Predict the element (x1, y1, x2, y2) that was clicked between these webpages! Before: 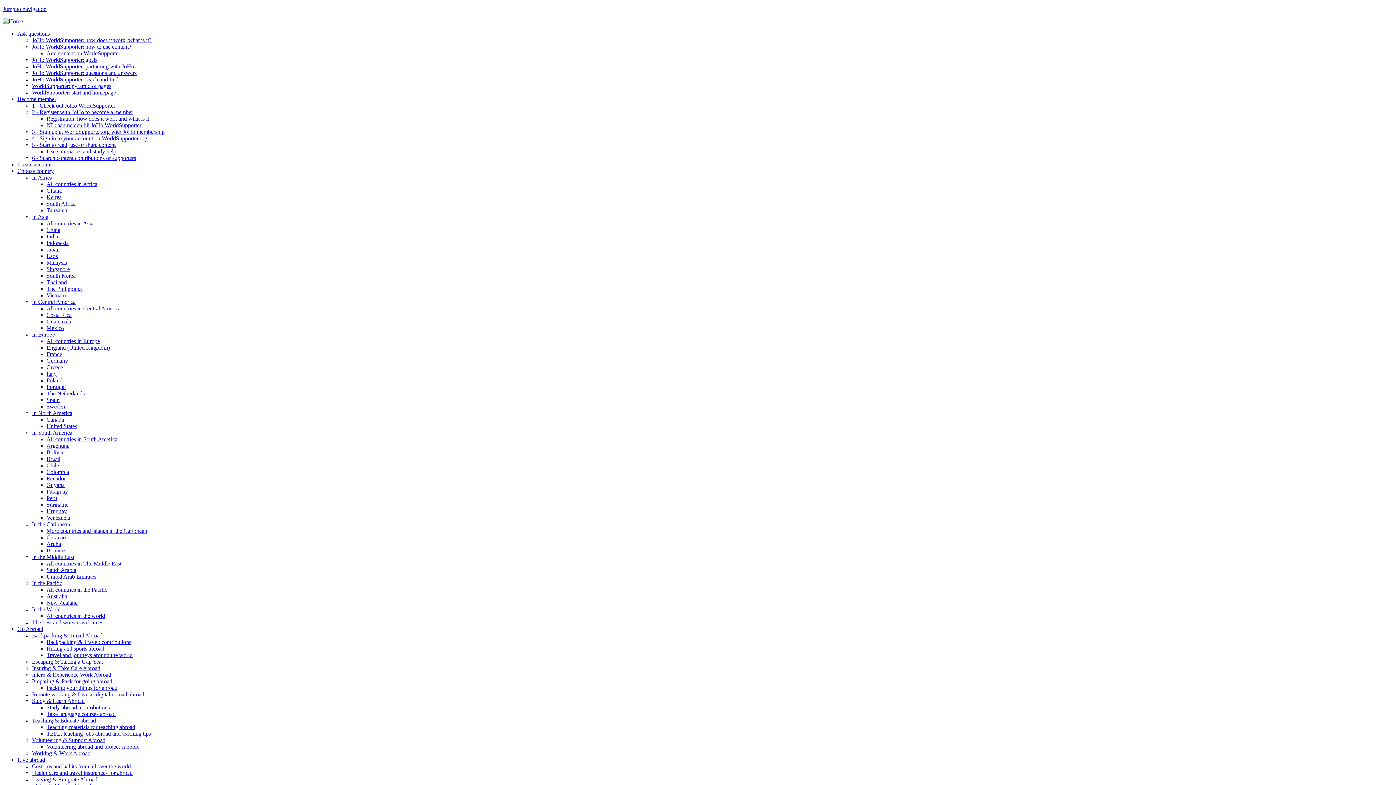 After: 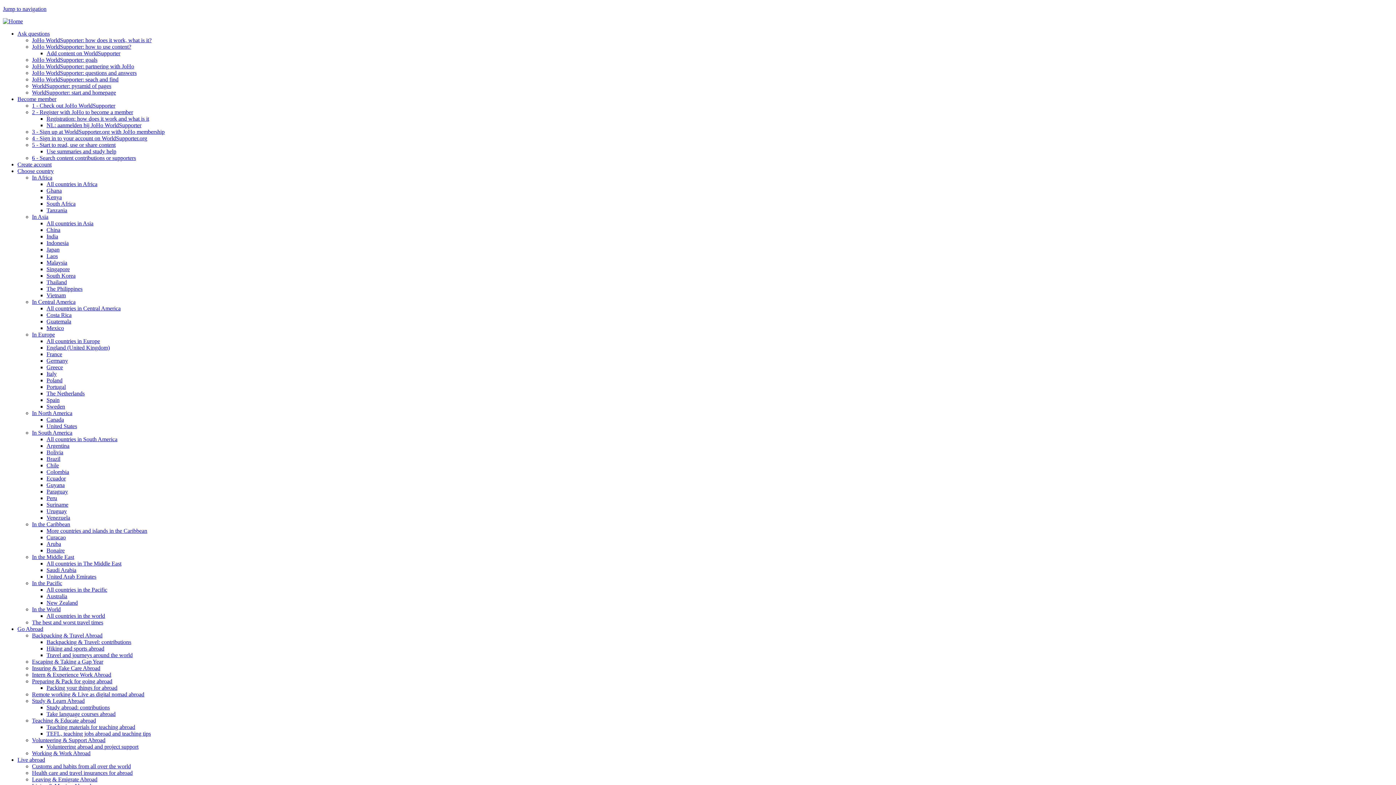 Action: label: Costa Rica bbox: (46, 312, 71, 318)